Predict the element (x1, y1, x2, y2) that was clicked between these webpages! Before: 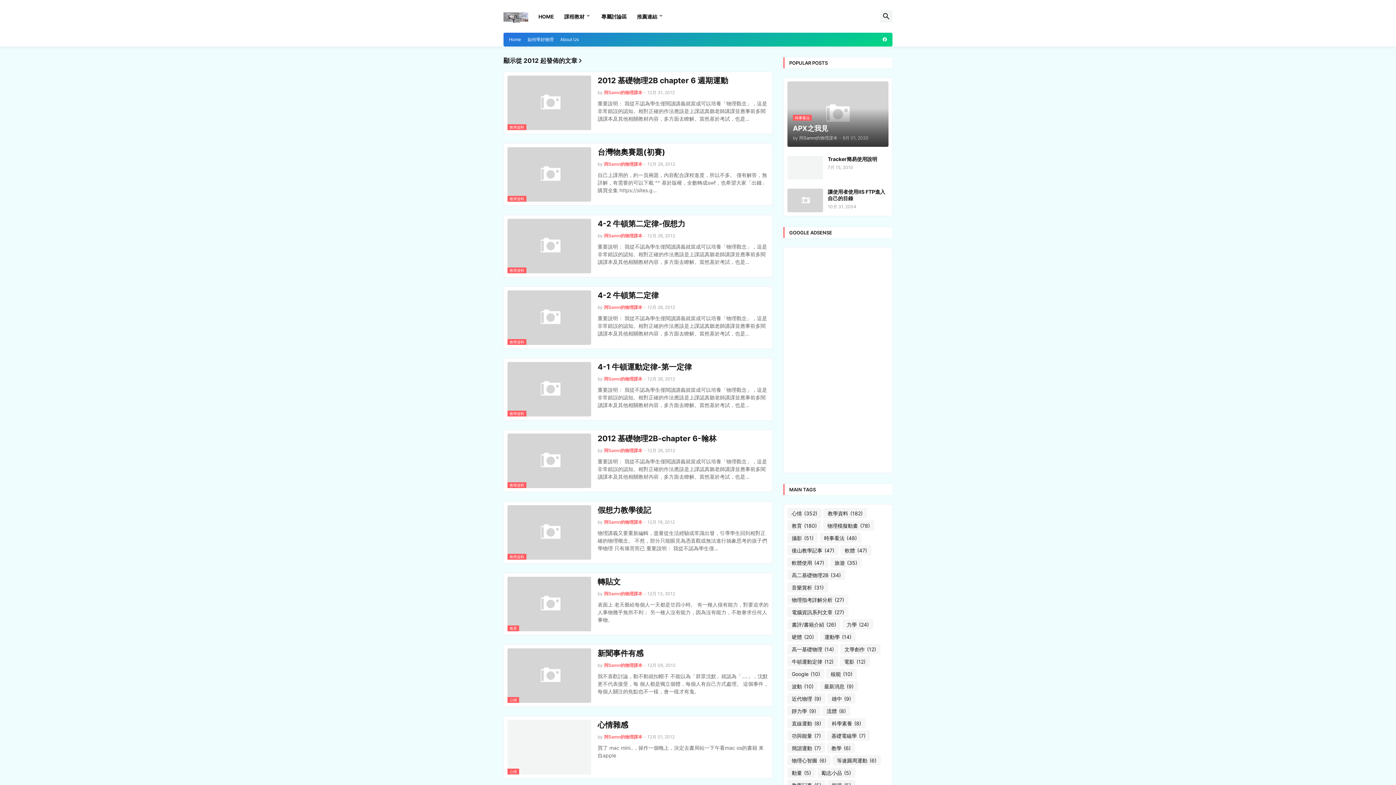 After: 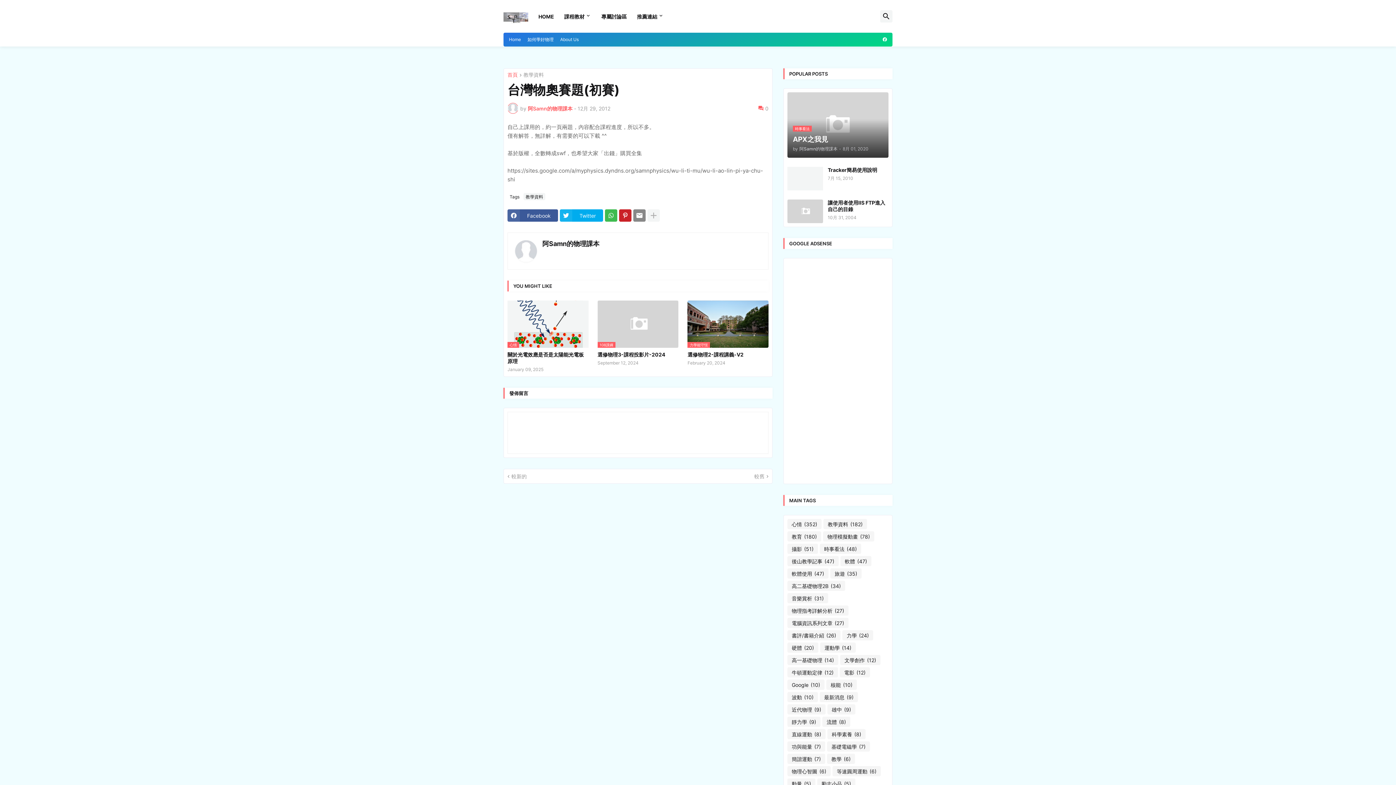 Action: label: 教學資料 bbox: (507, 147, 591, 201)